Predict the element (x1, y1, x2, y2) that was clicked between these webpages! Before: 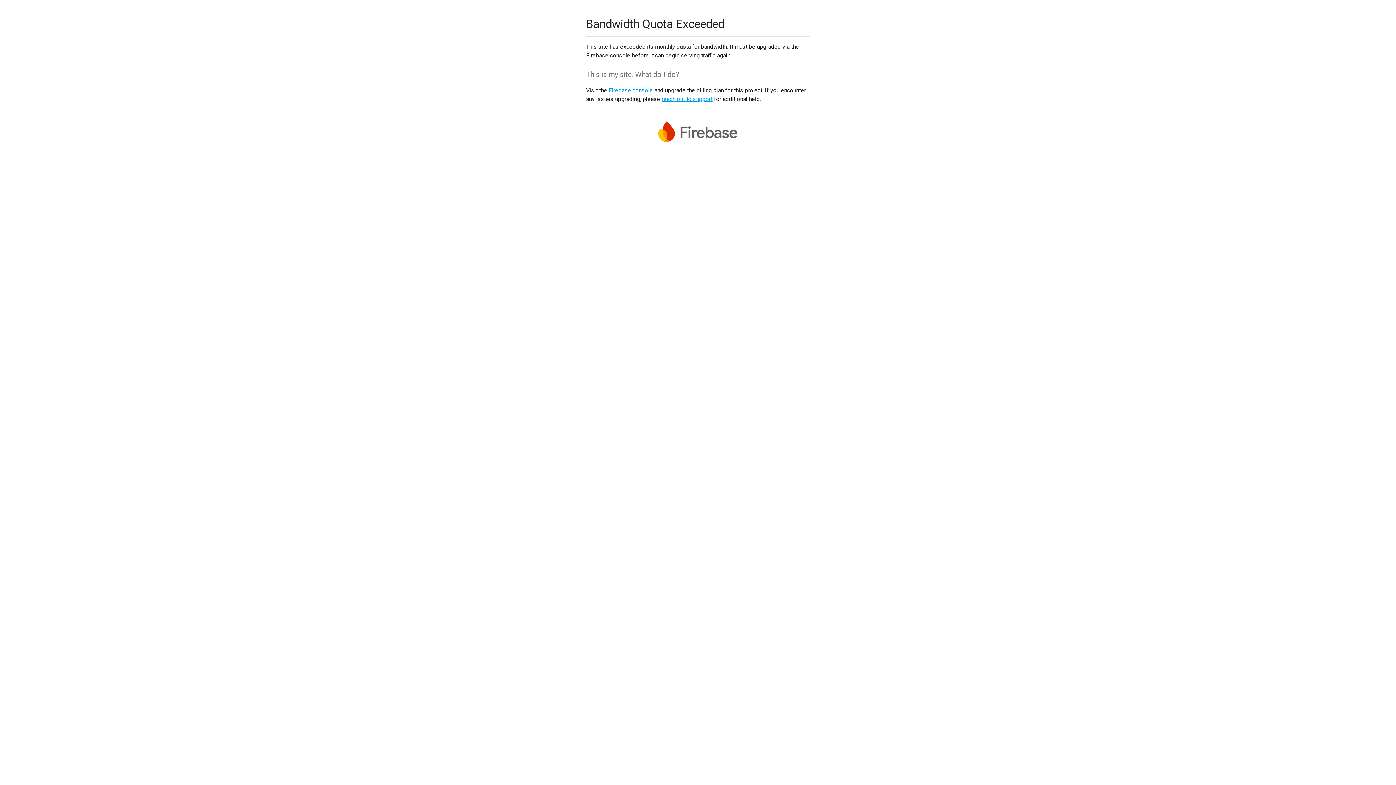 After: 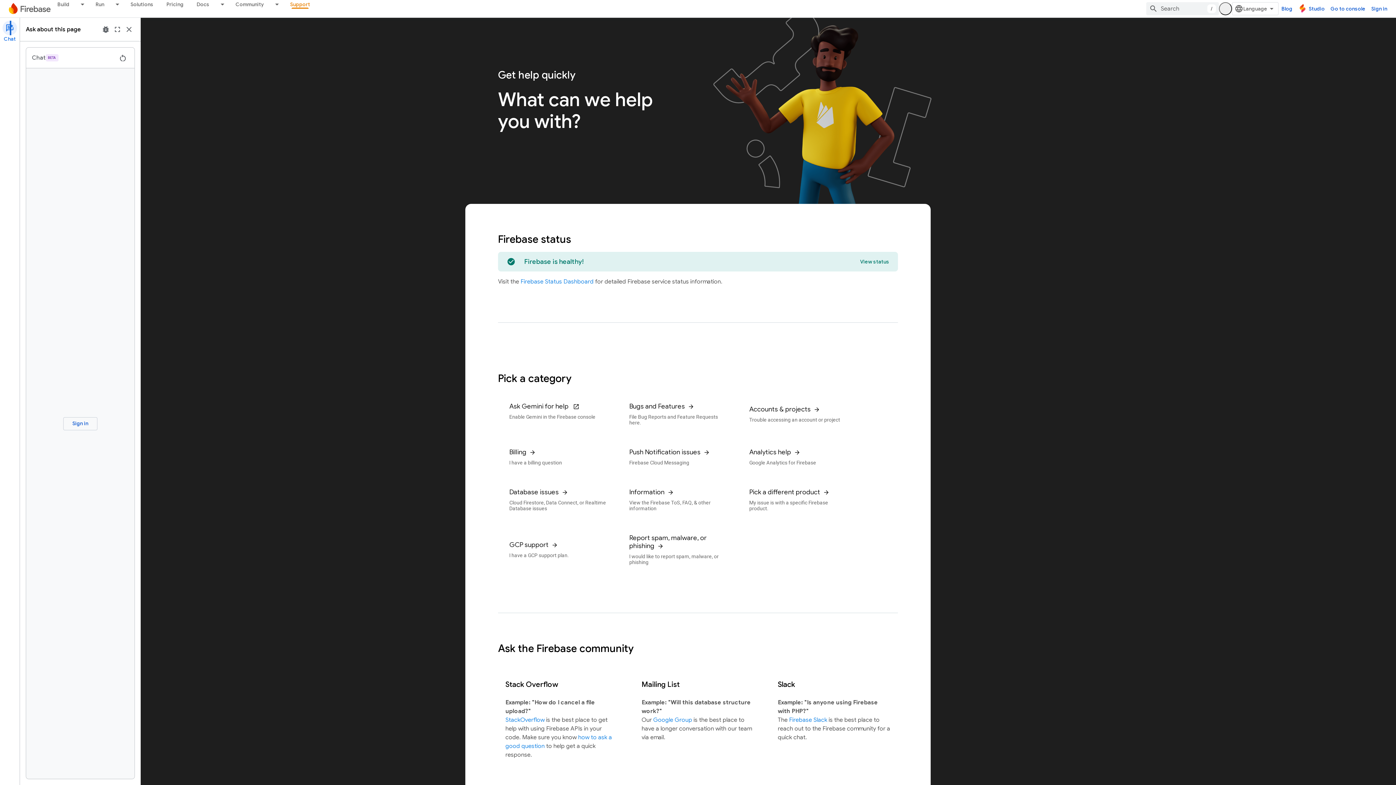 Action: bbox: (661, 95, 712, 102) label: reach out to support